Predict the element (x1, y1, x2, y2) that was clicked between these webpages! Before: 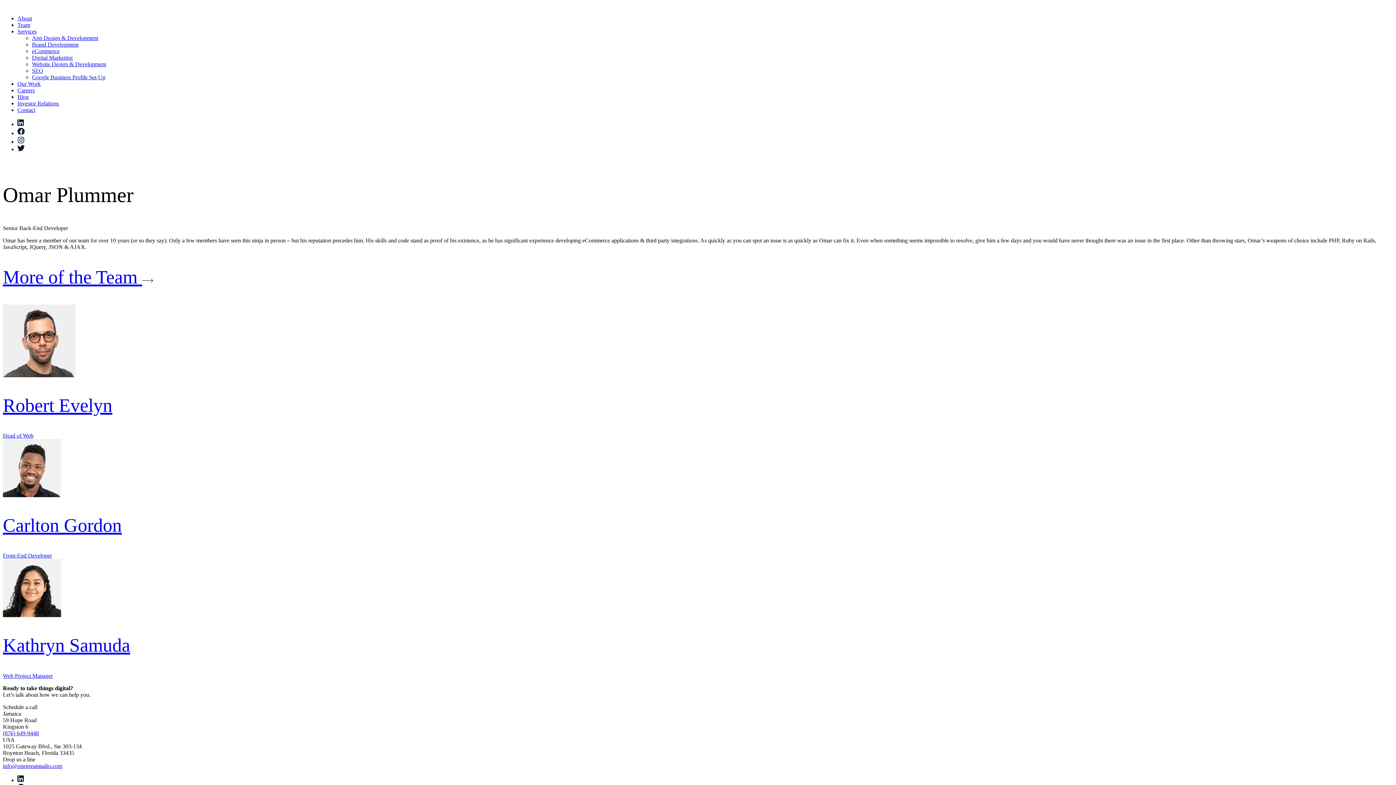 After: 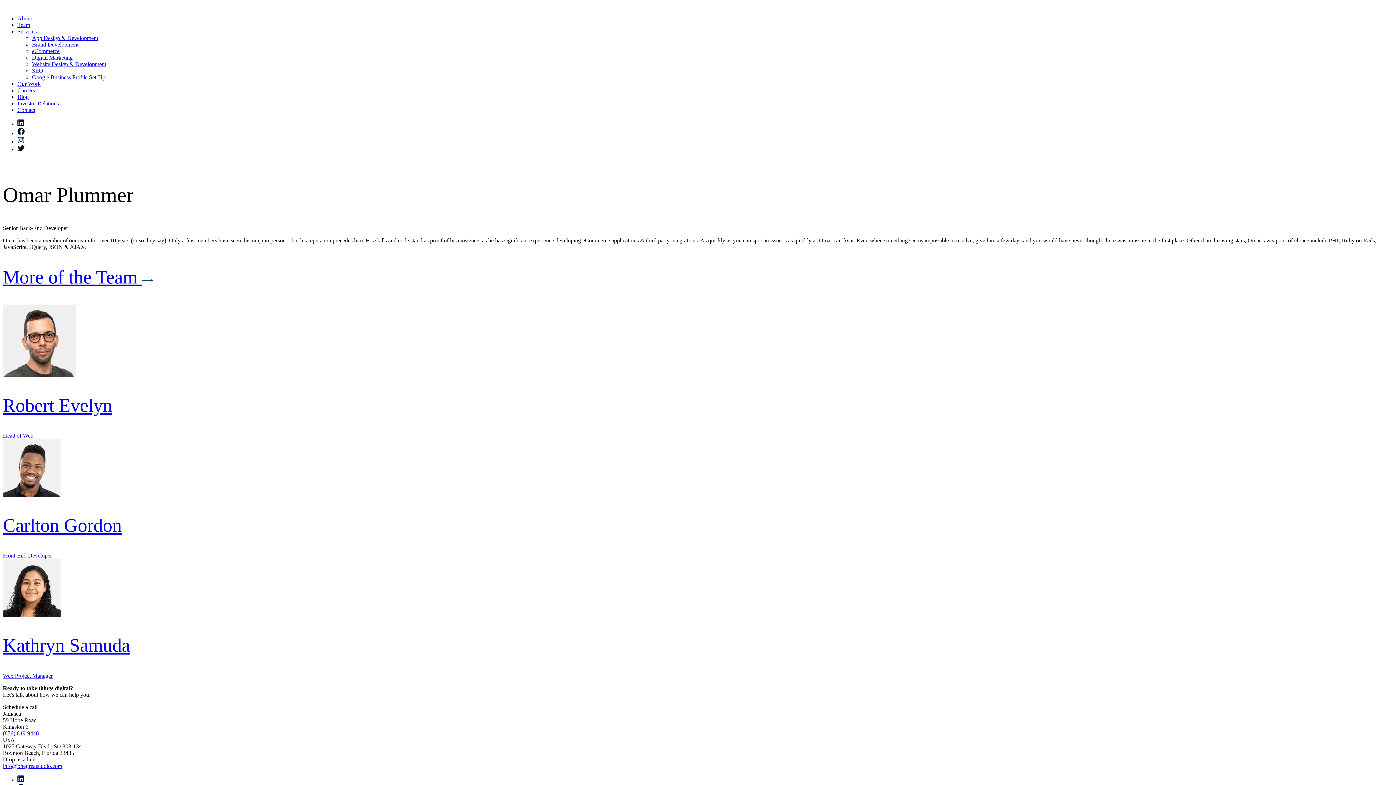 Action: bbox: (17, 775, 1393, 783)